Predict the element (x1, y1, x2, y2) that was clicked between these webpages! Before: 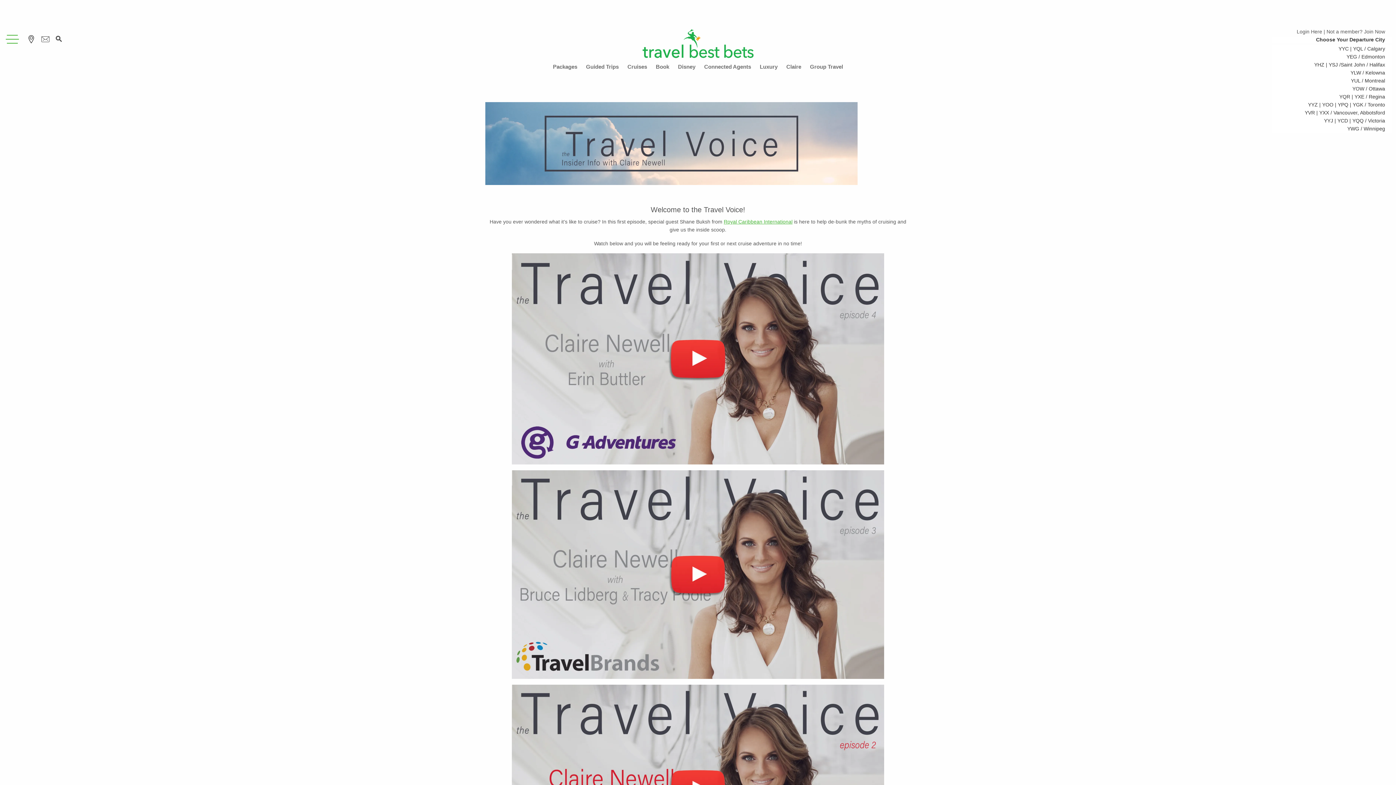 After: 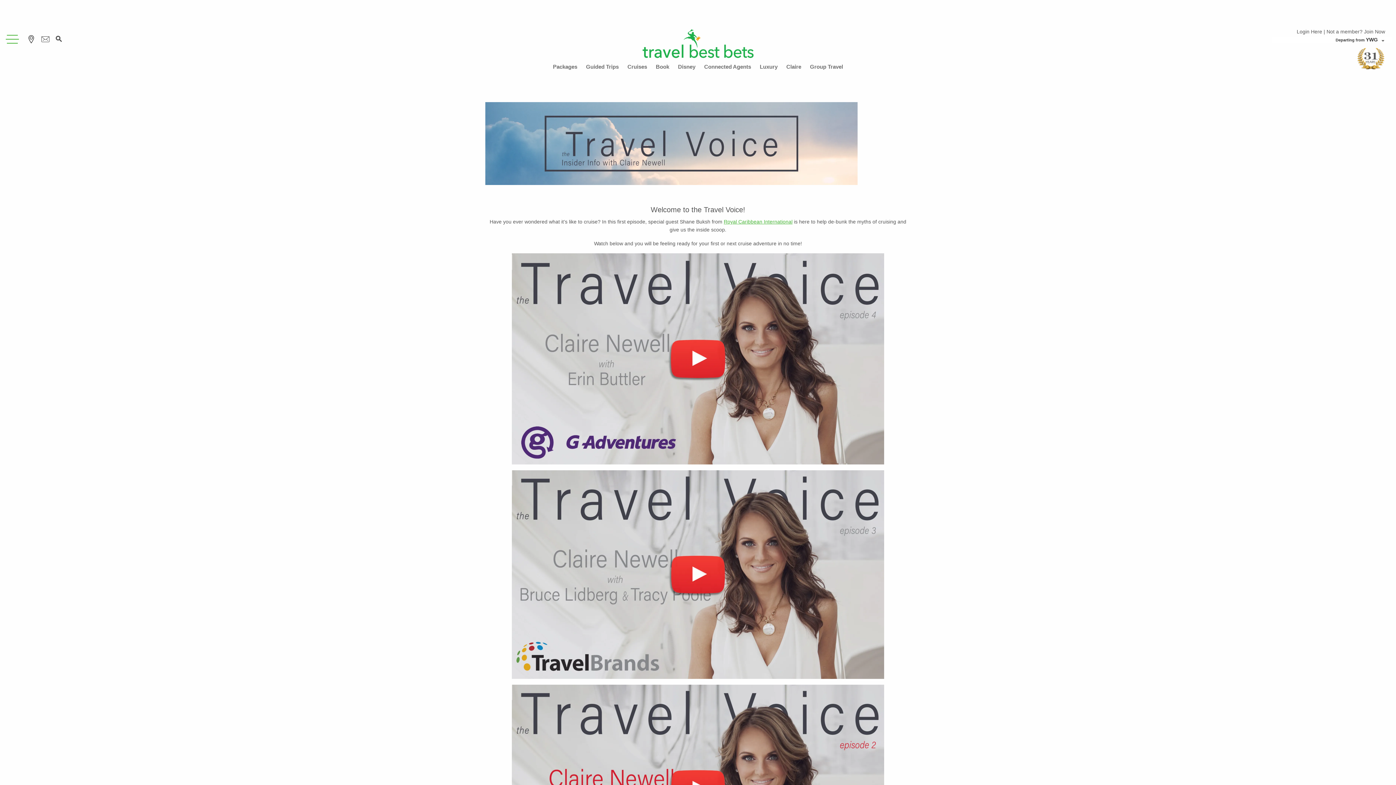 Action: label: YWG / Winnipeg bbox: (1272, 124, 1392, 132)